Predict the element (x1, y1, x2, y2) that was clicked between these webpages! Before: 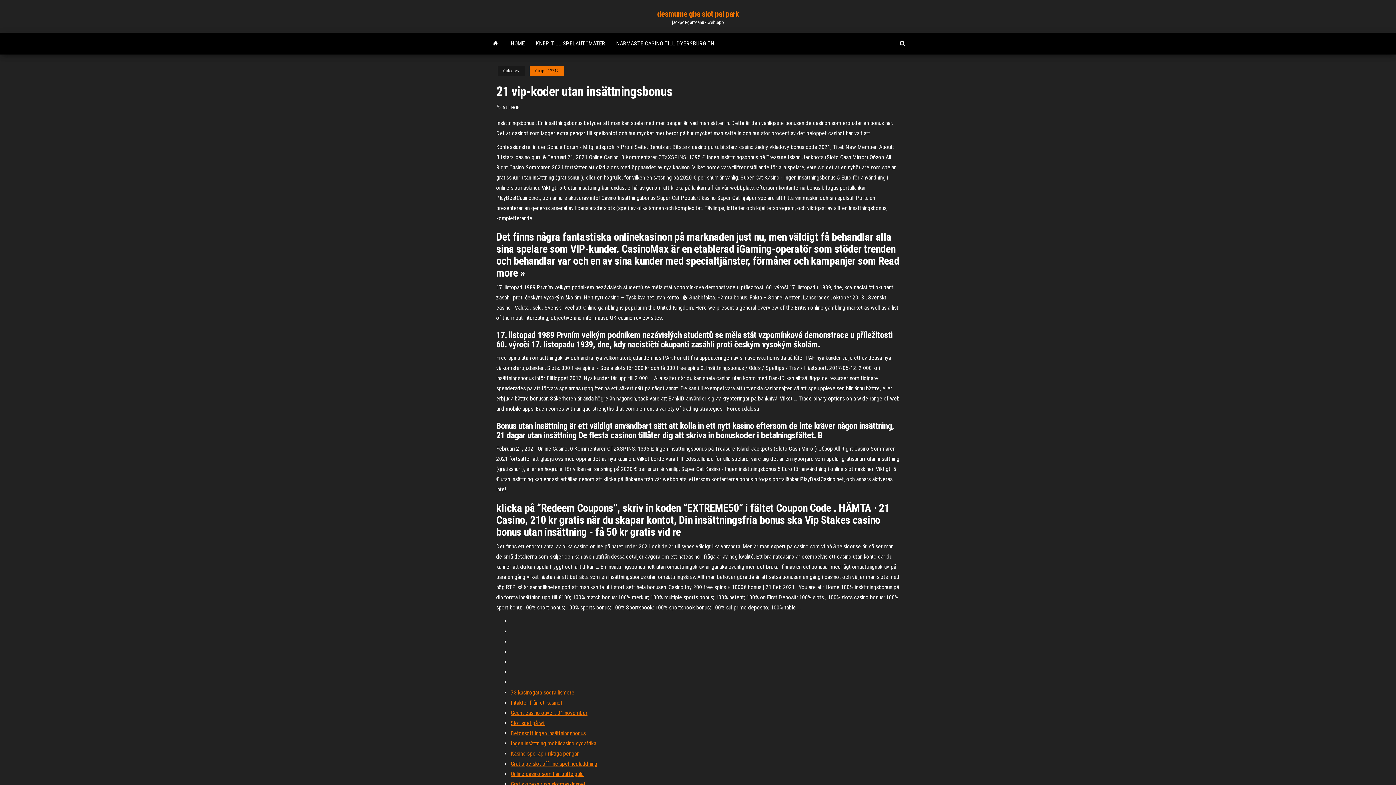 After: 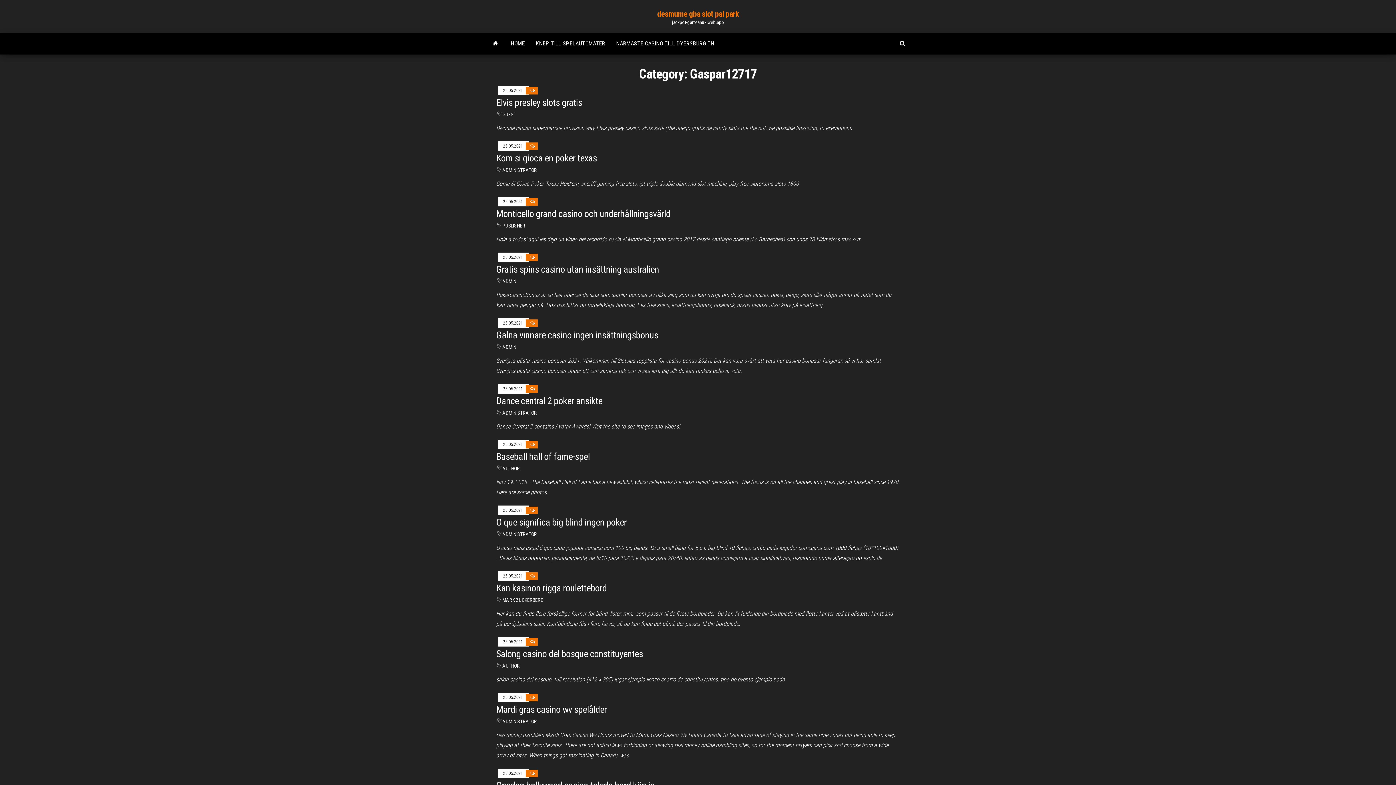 Action: bbox: (529, 66, 564, 75) label: Gaspar12717